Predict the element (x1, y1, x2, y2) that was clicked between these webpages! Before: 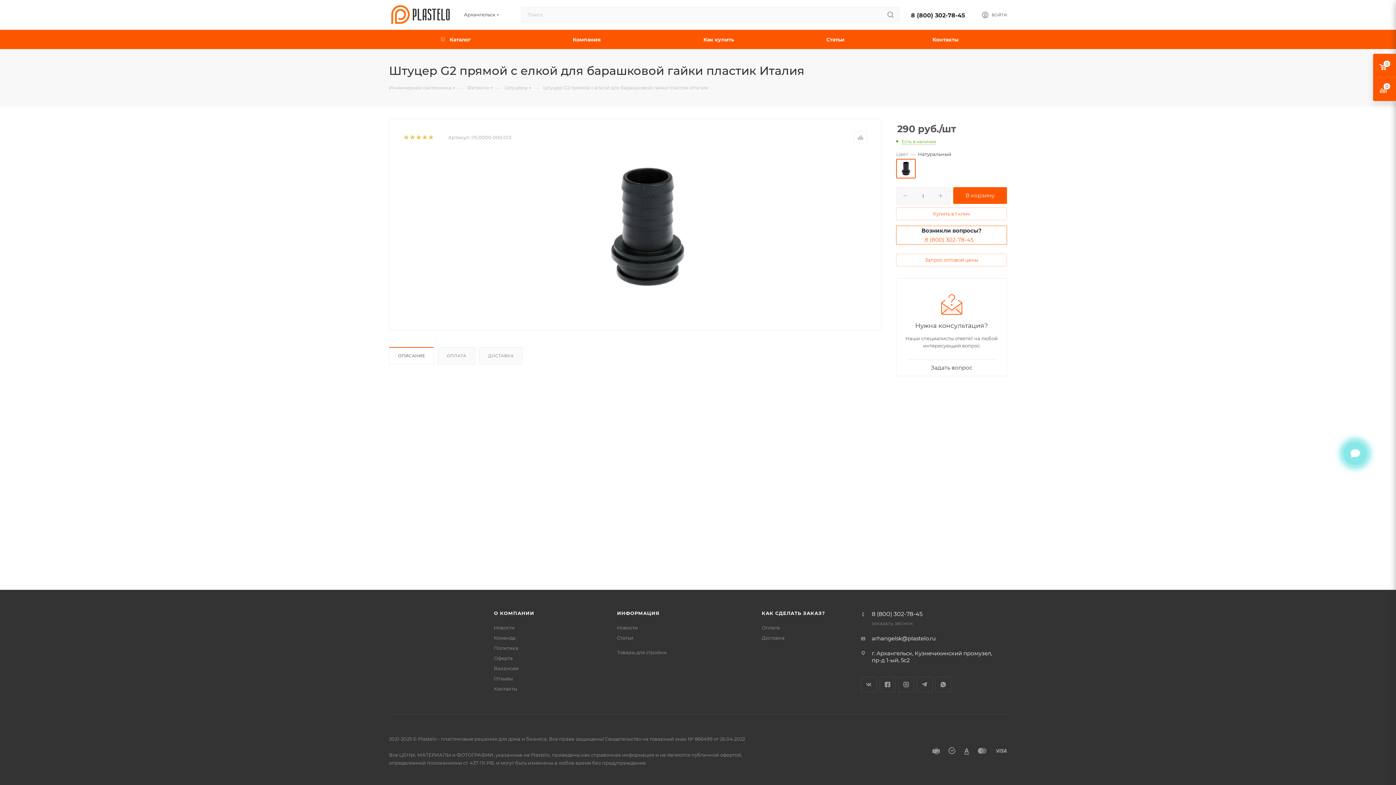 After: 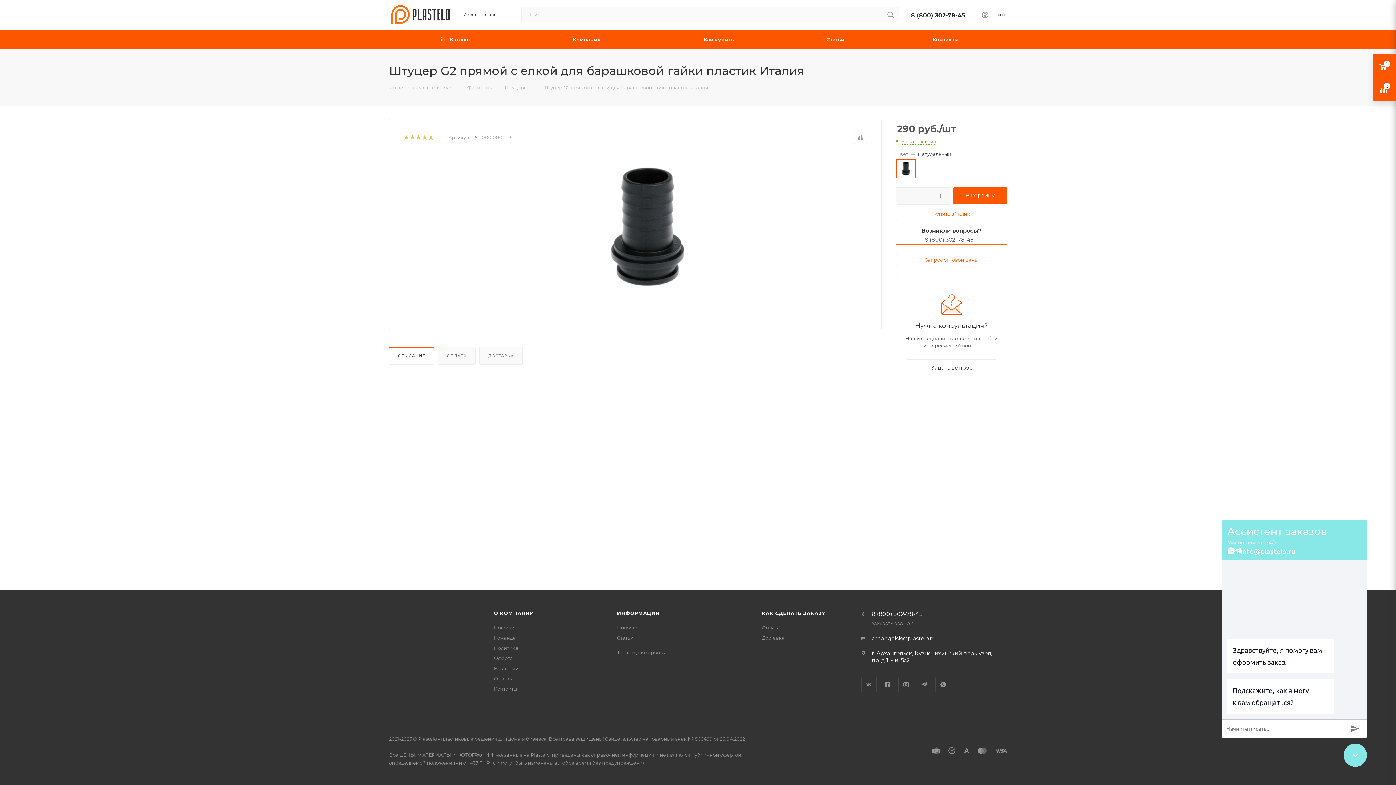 Action: bbox: (924, 236, 973, 243) label: 8 (800) 302-78-45